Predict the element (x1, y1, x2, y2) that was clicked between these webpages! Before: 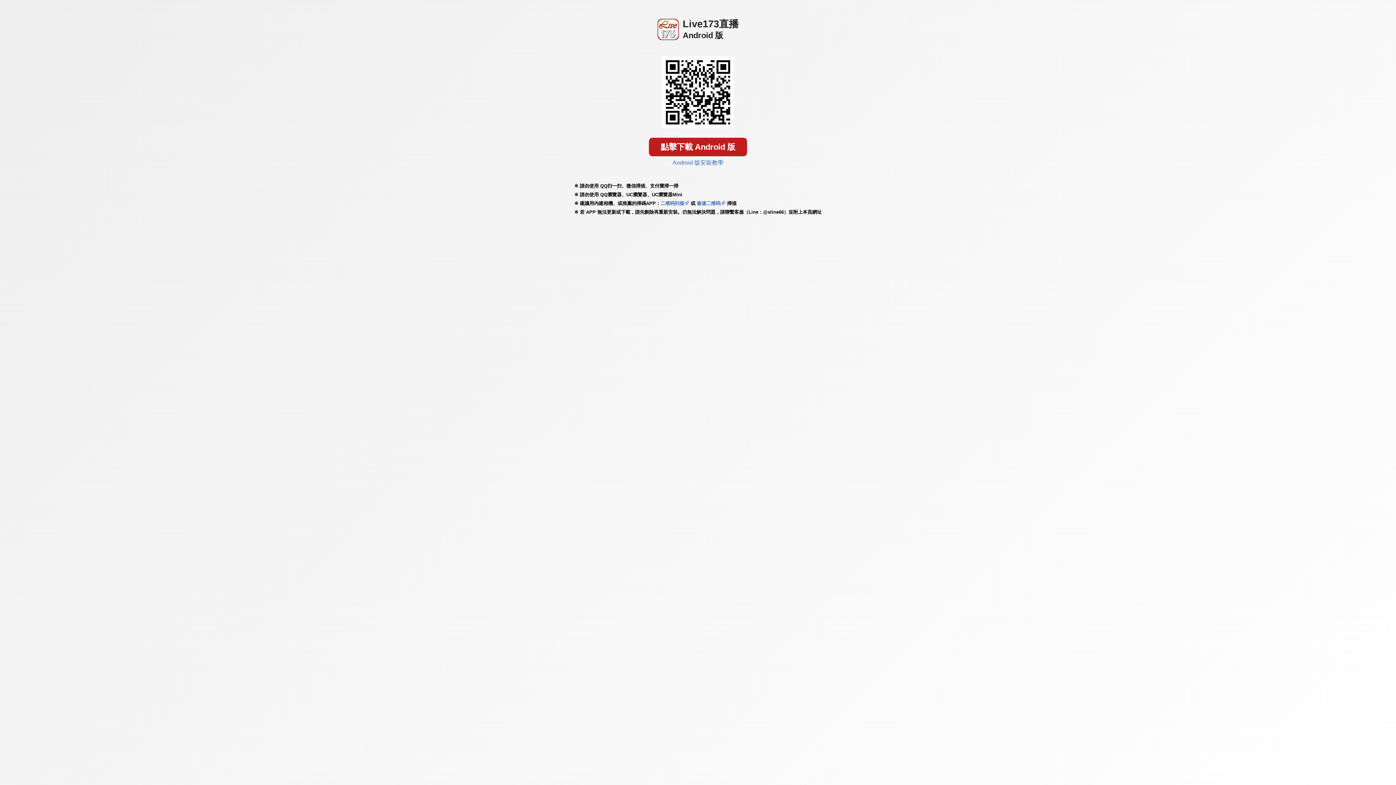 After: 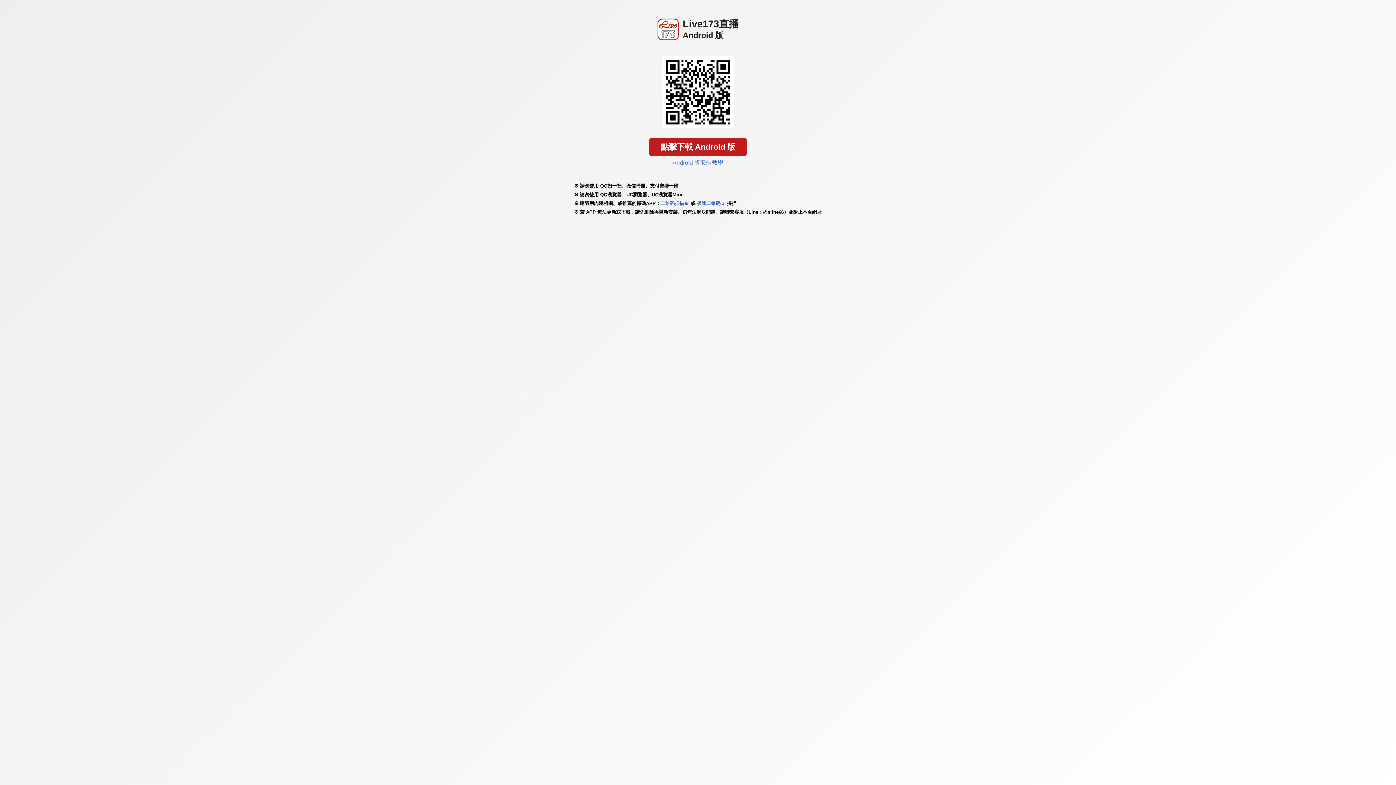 Action: label: 二维码扫描 bbox: (660, 200, 684, 206)